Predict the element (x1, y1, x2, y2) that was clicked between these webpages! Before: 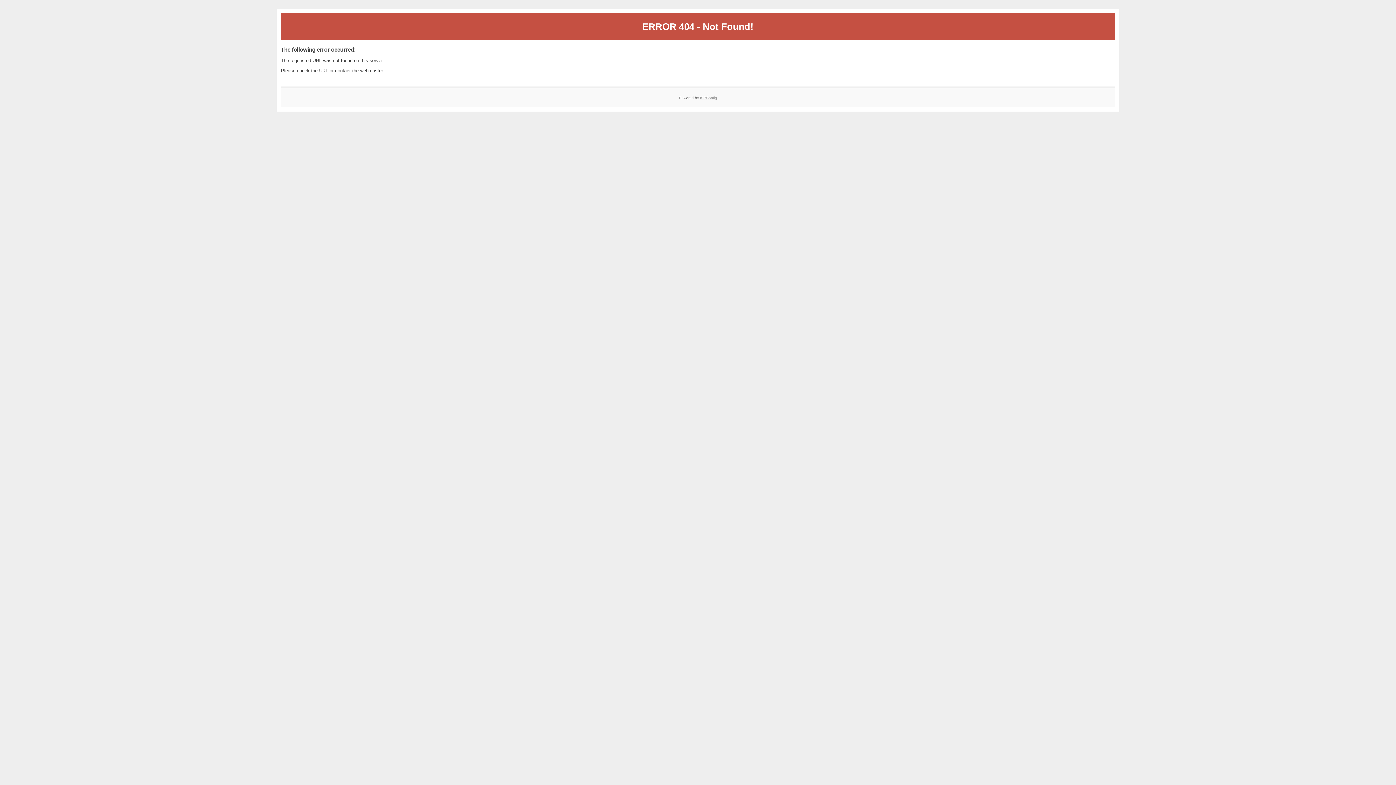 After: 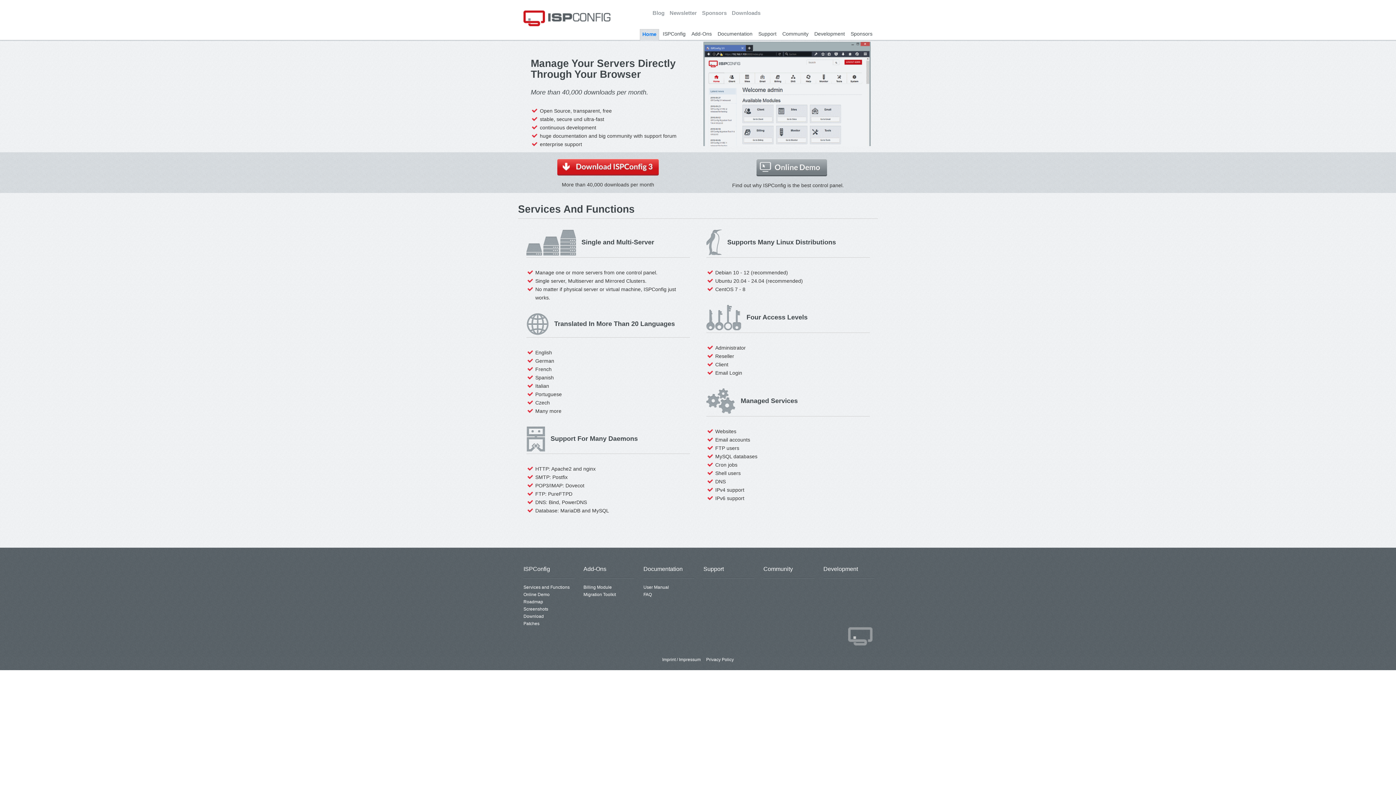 Action: bbox: (700, 95, 717, 99) label: ISPConfig